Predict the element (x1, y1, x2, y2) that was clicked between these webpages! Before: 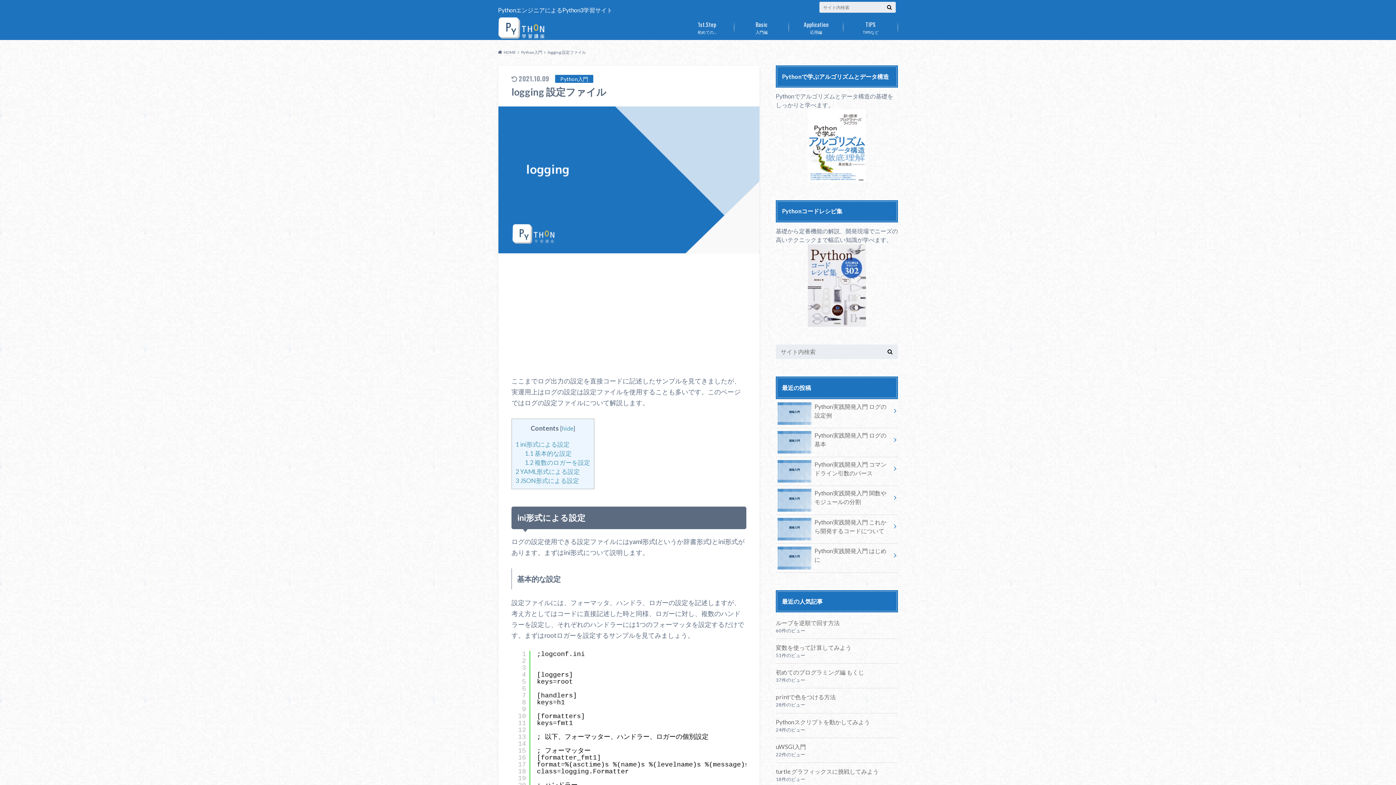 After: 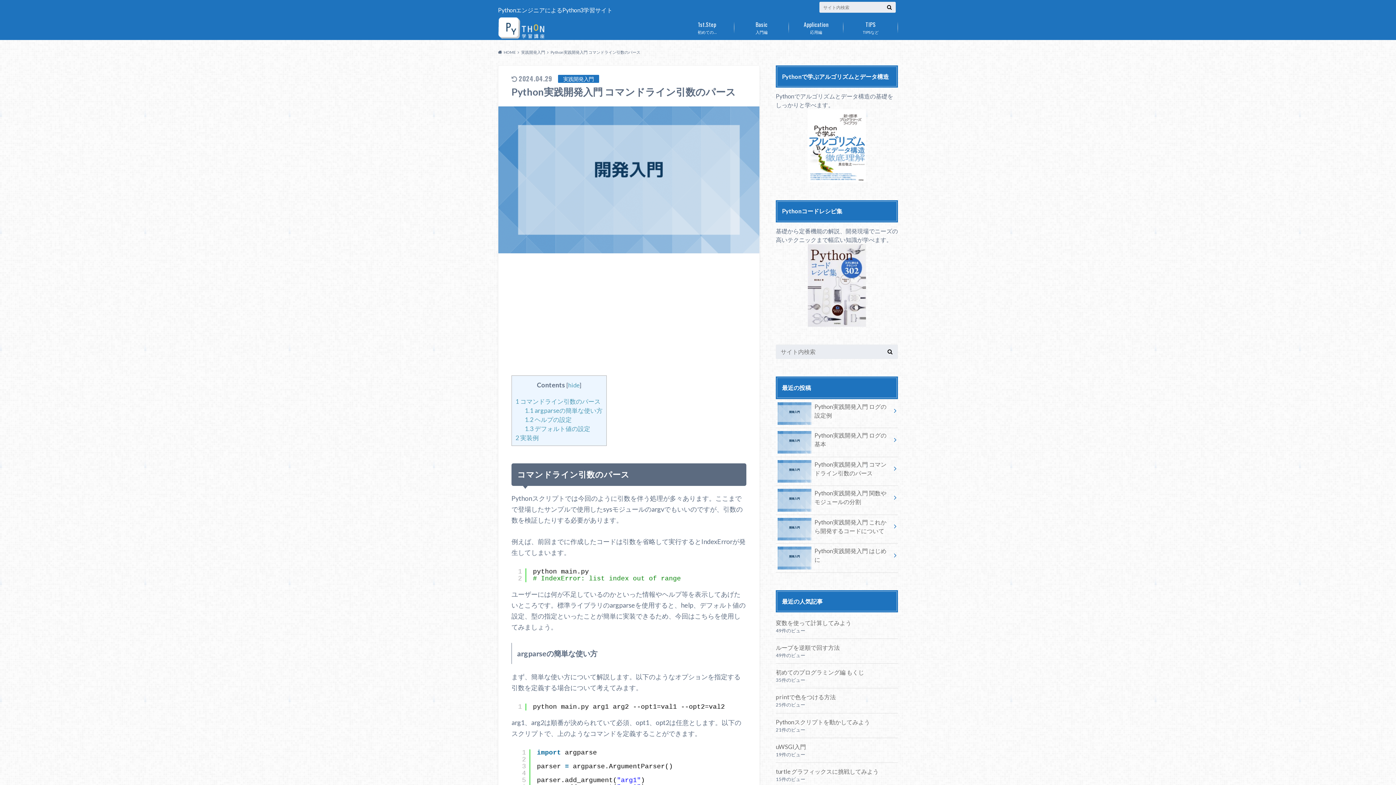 Action: bbox: (776, 457, 898, 480) label: Python実践開発入門 コマンドライン引数のパース